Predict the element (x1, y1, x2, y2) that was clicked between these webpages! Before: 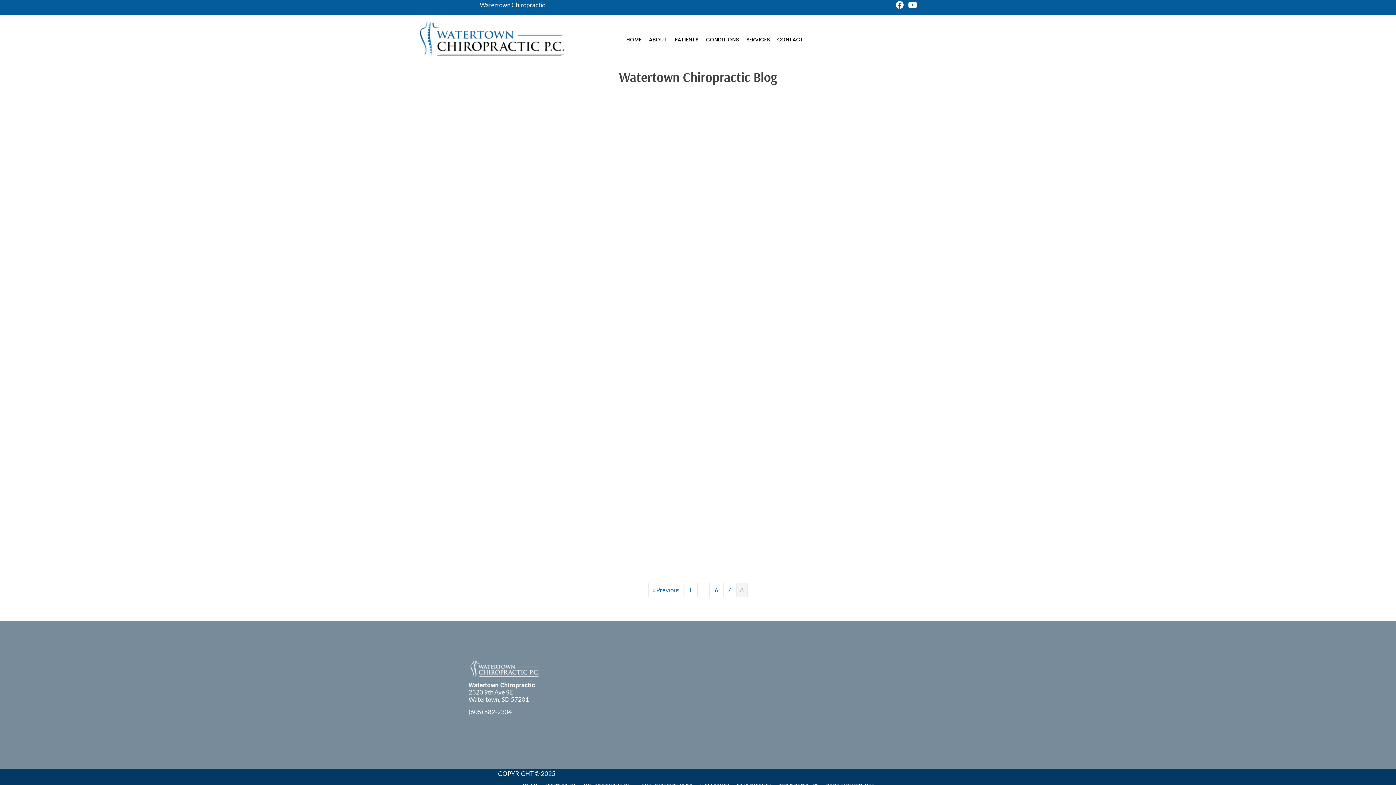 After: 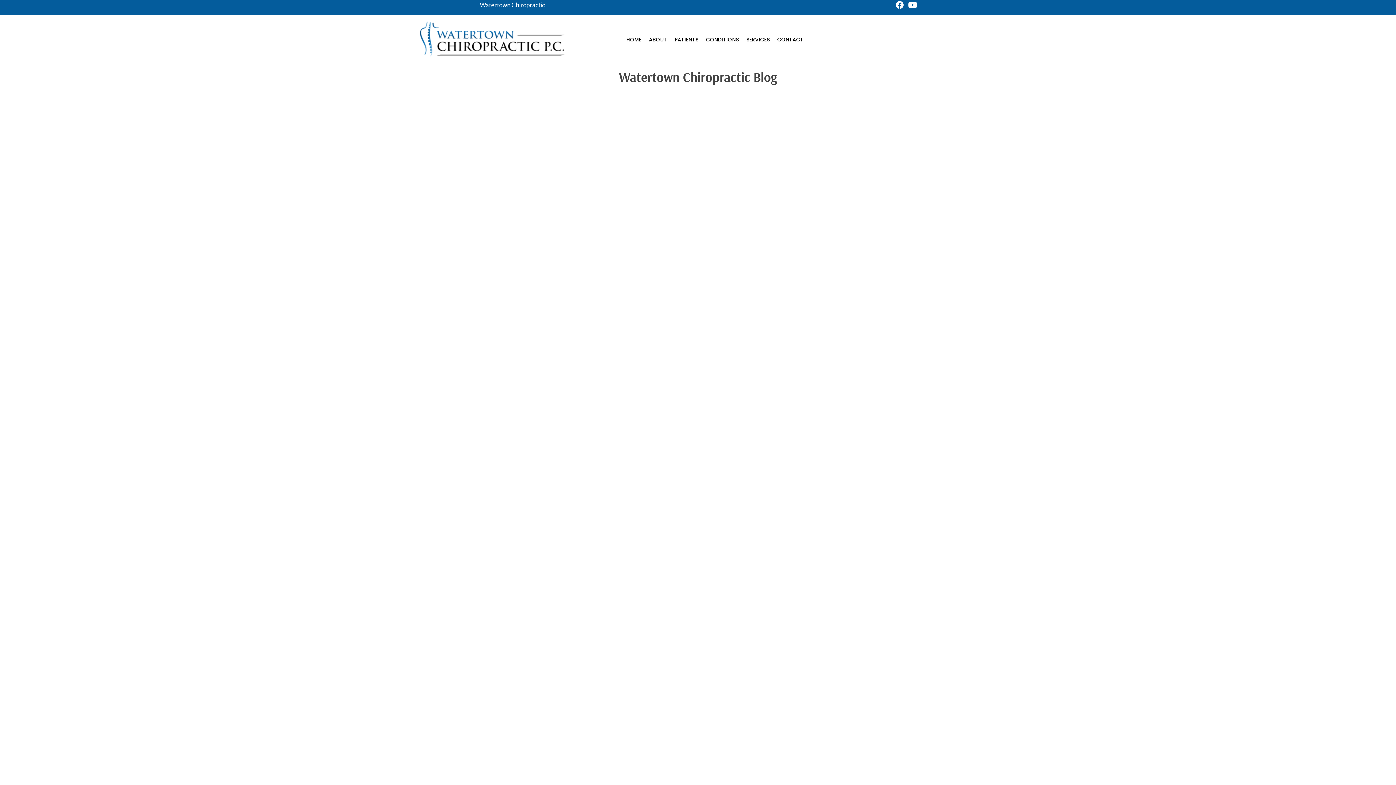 Action: bbox: (710, 583, 722, 597) label: 6